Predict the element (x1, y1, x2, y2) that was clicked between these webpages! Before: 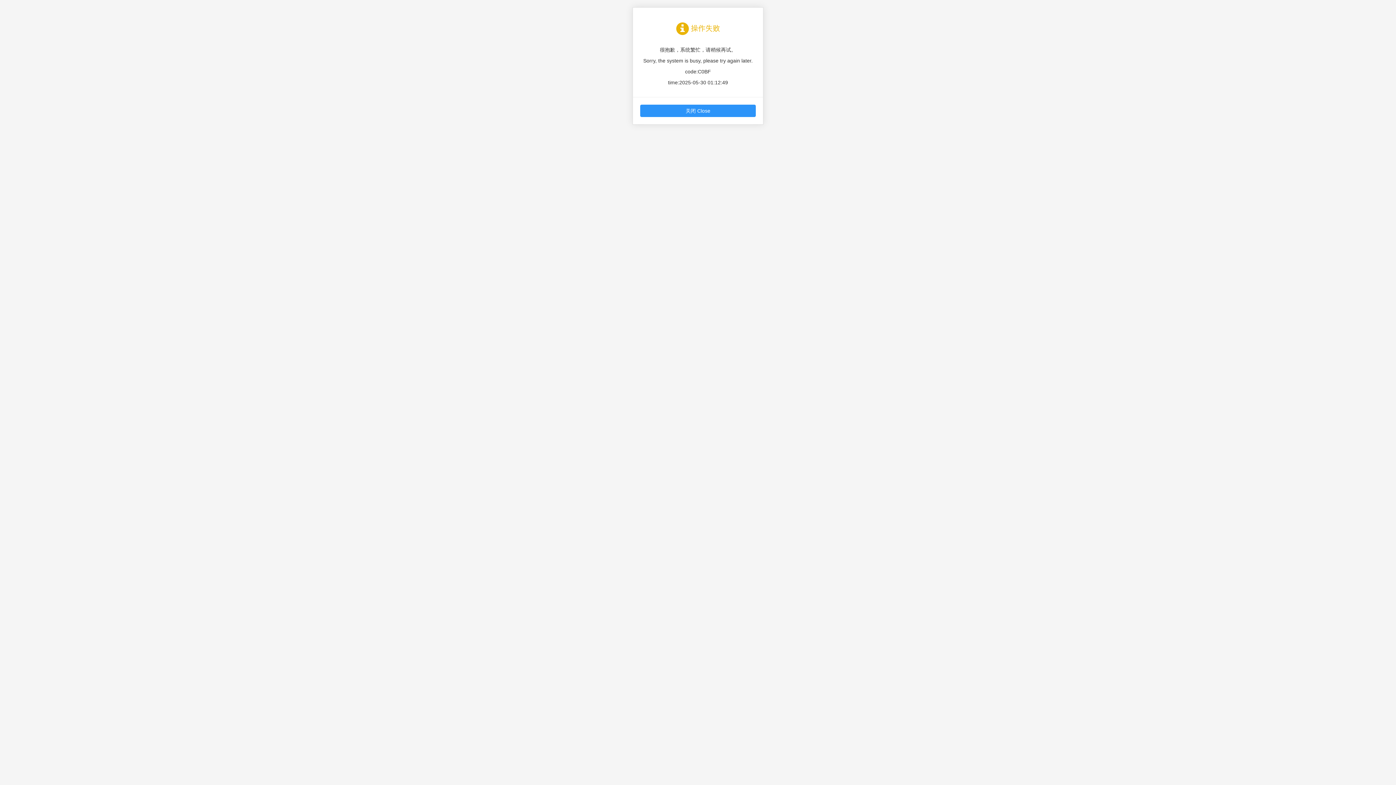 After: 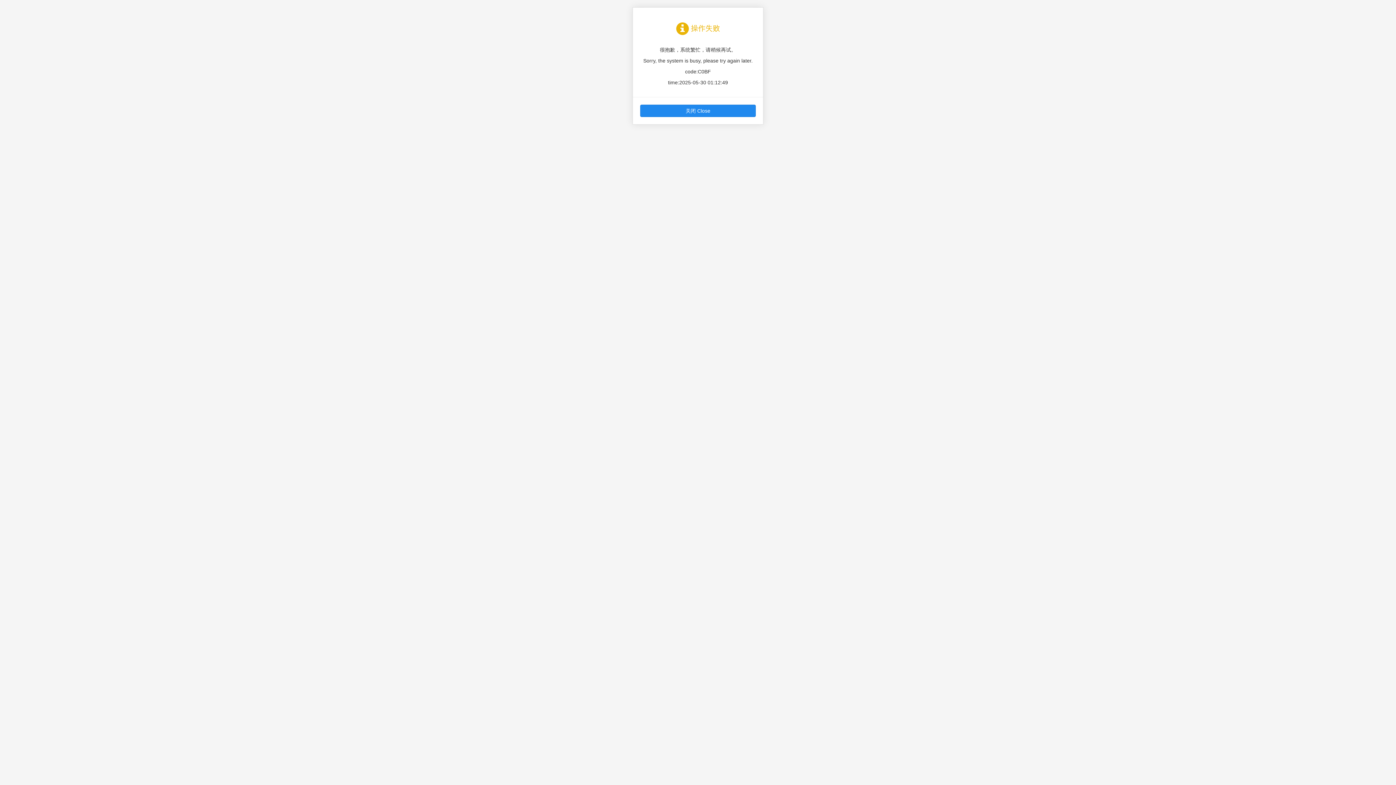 Action: label: 关闭 Close bbox: (640, 104, 756, 117)